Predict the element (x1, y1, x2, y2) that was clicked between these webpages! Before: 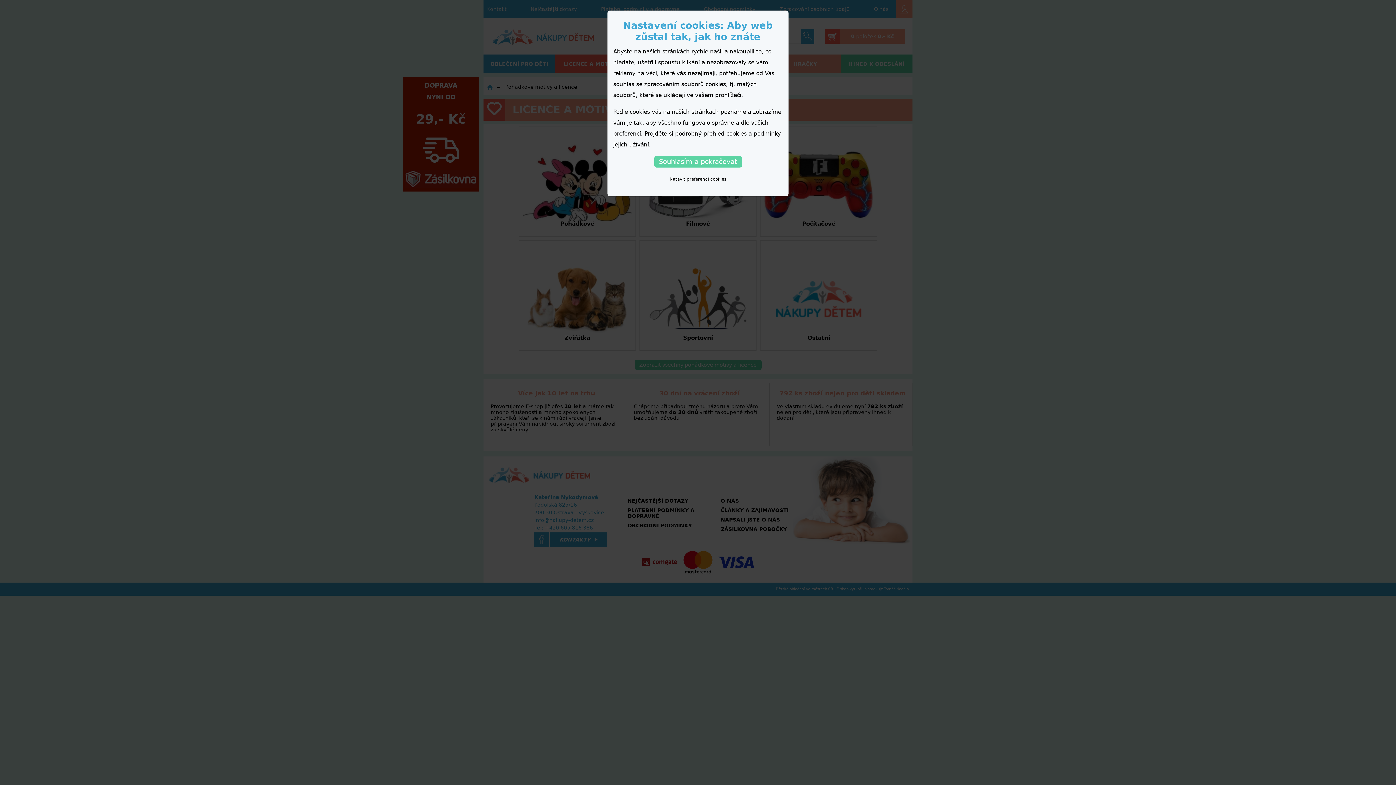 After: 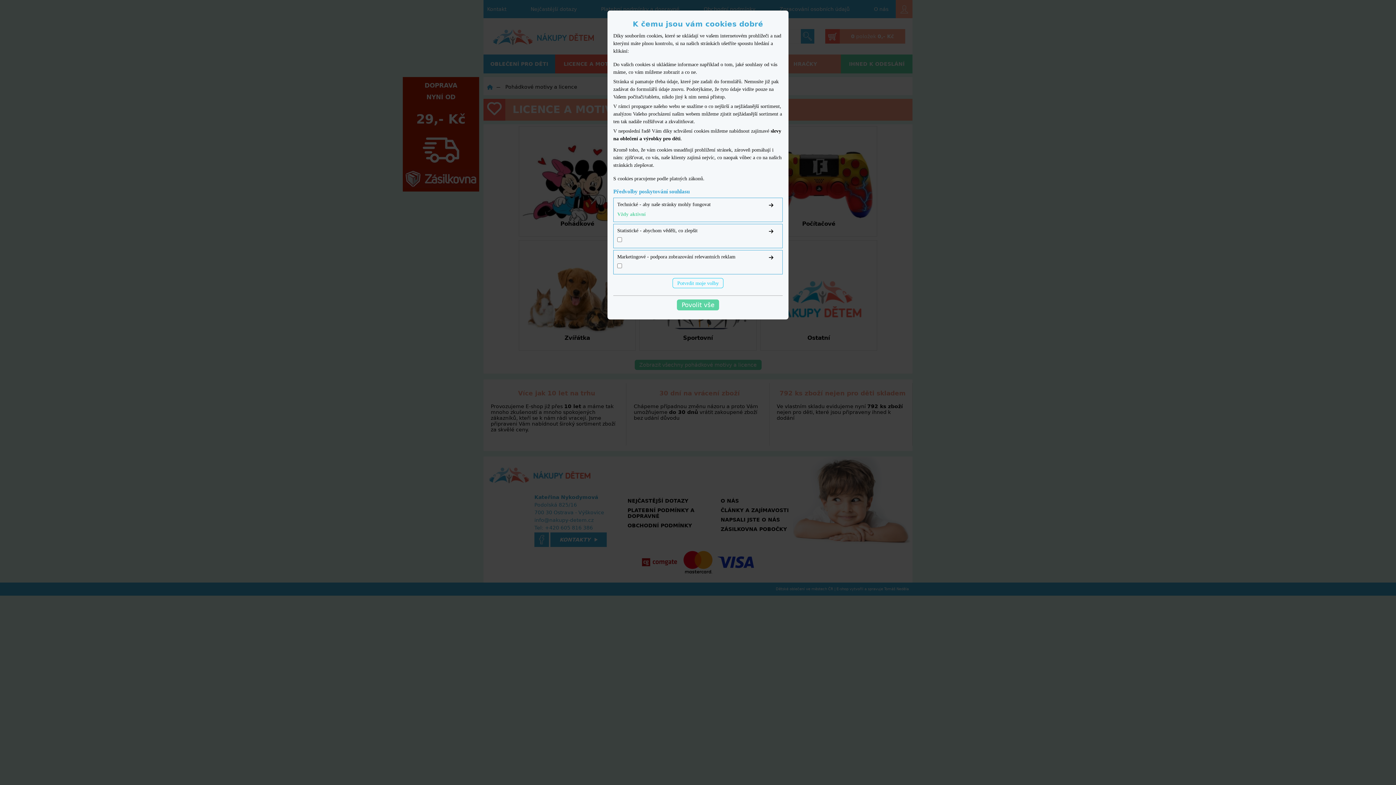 Action: label: Natavit preferenci cookies bbox: (669, 176, 726, 181)